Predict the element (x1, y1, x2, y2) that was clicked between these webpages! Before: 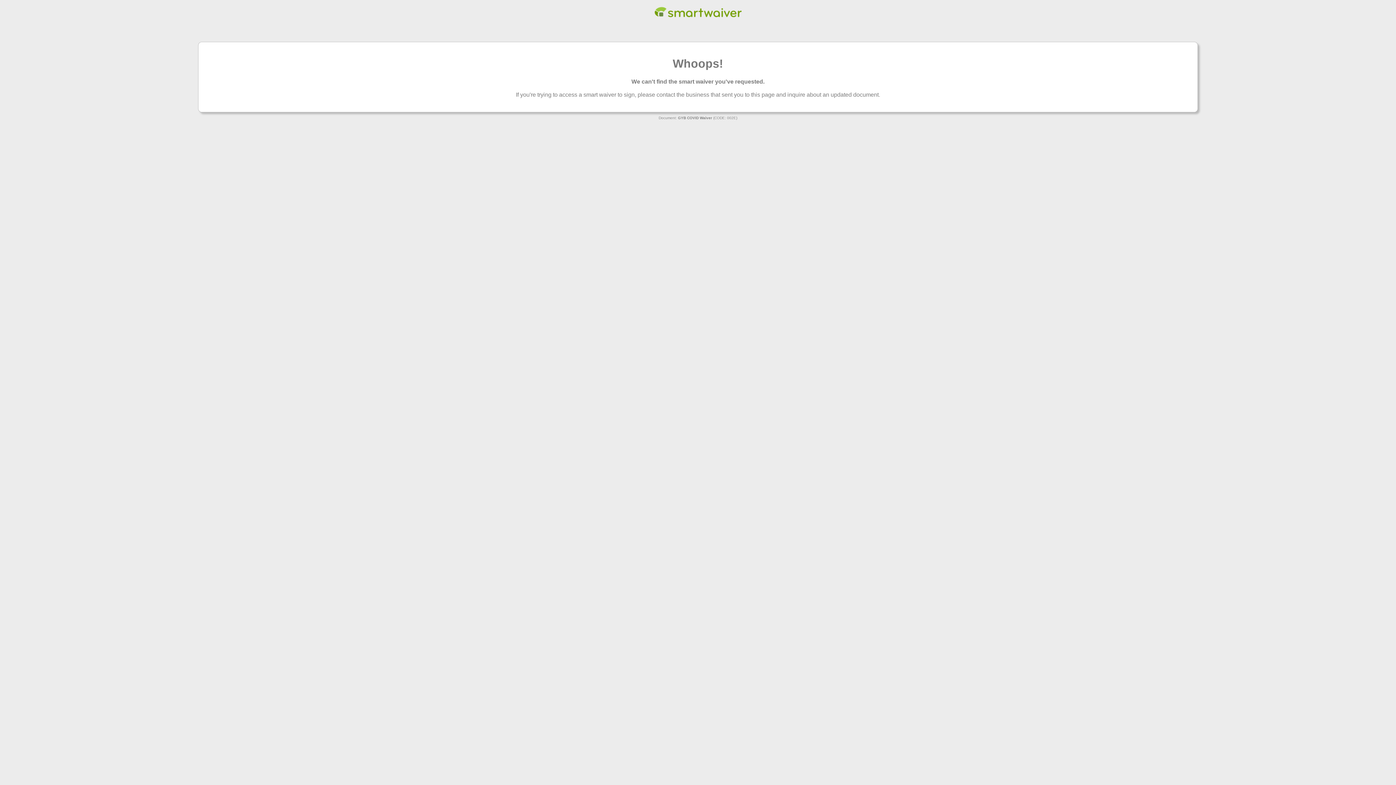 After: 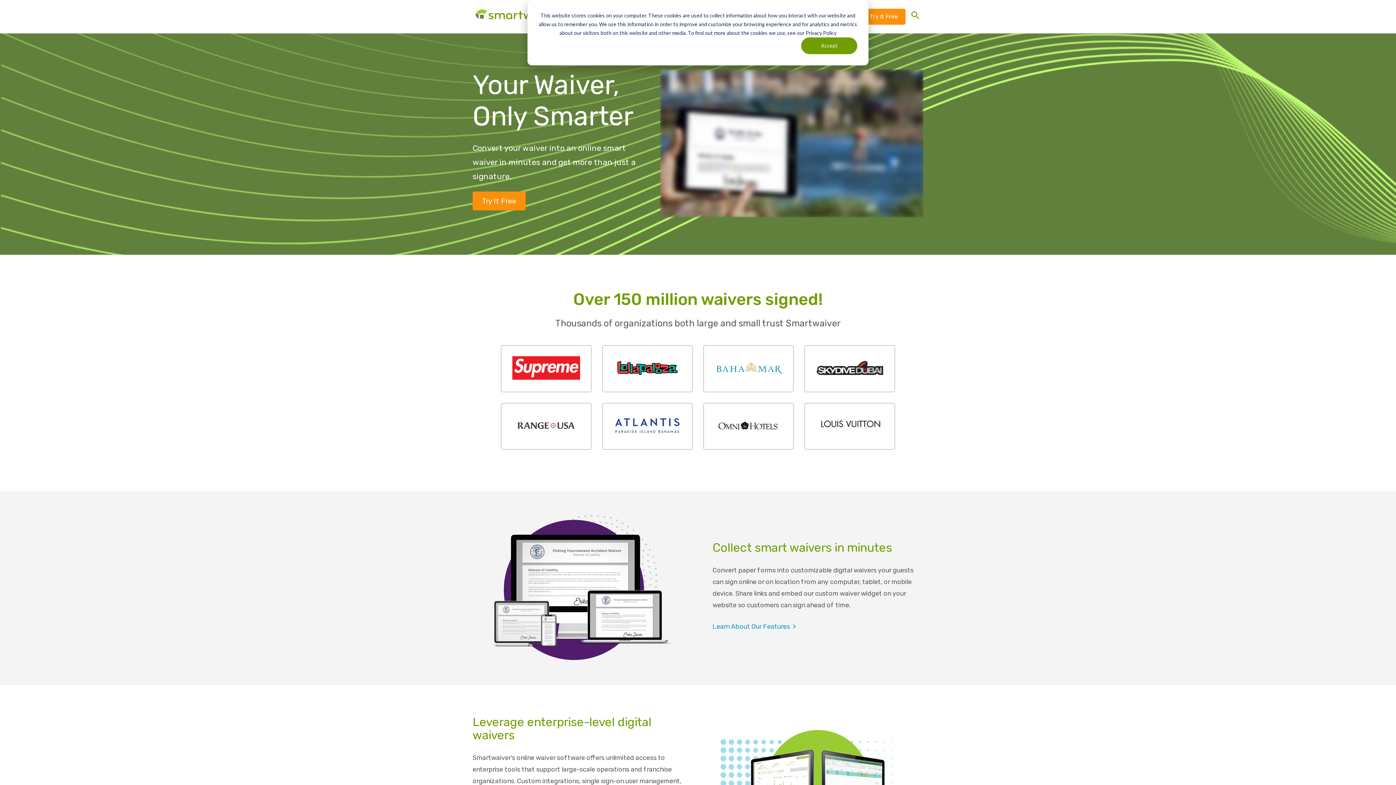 Action: bbox: (654, 13, 741, 19)